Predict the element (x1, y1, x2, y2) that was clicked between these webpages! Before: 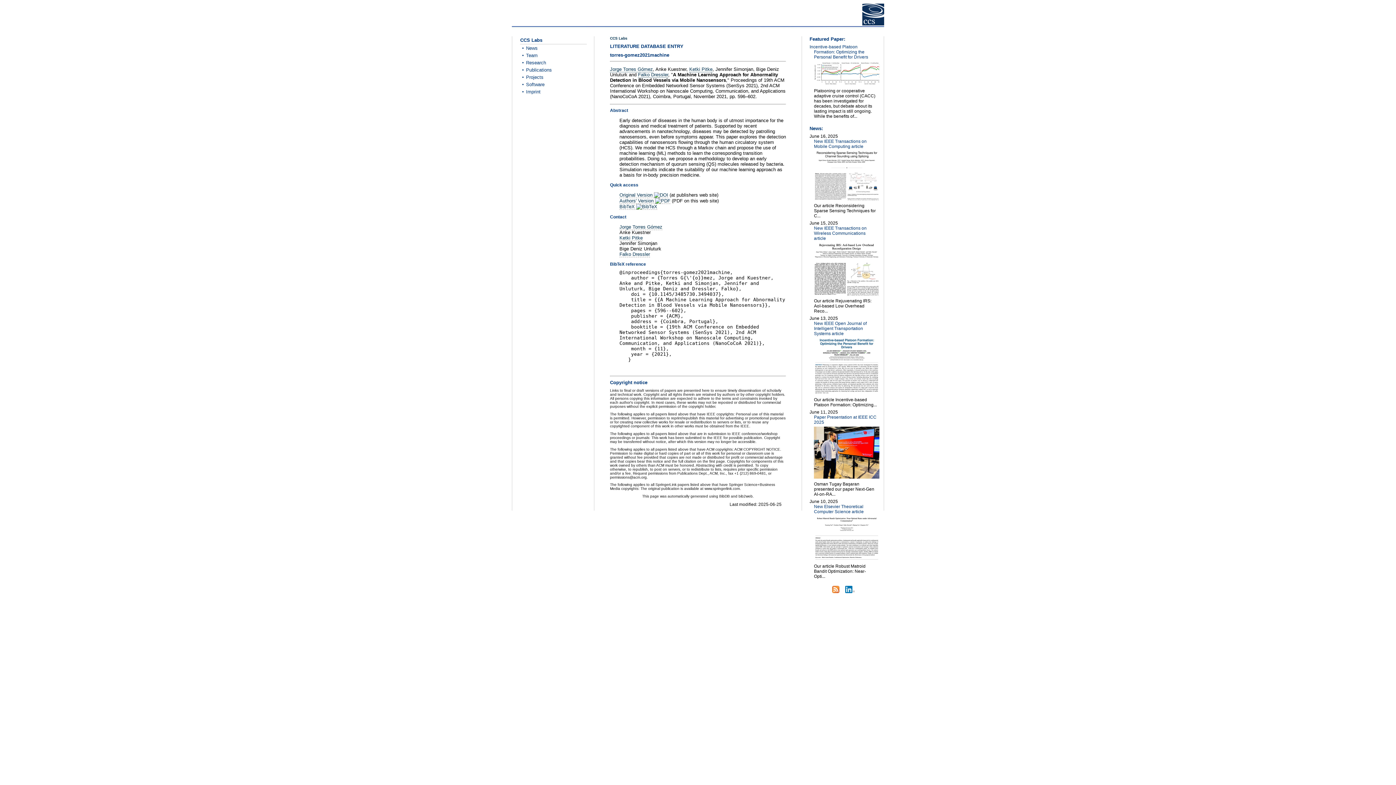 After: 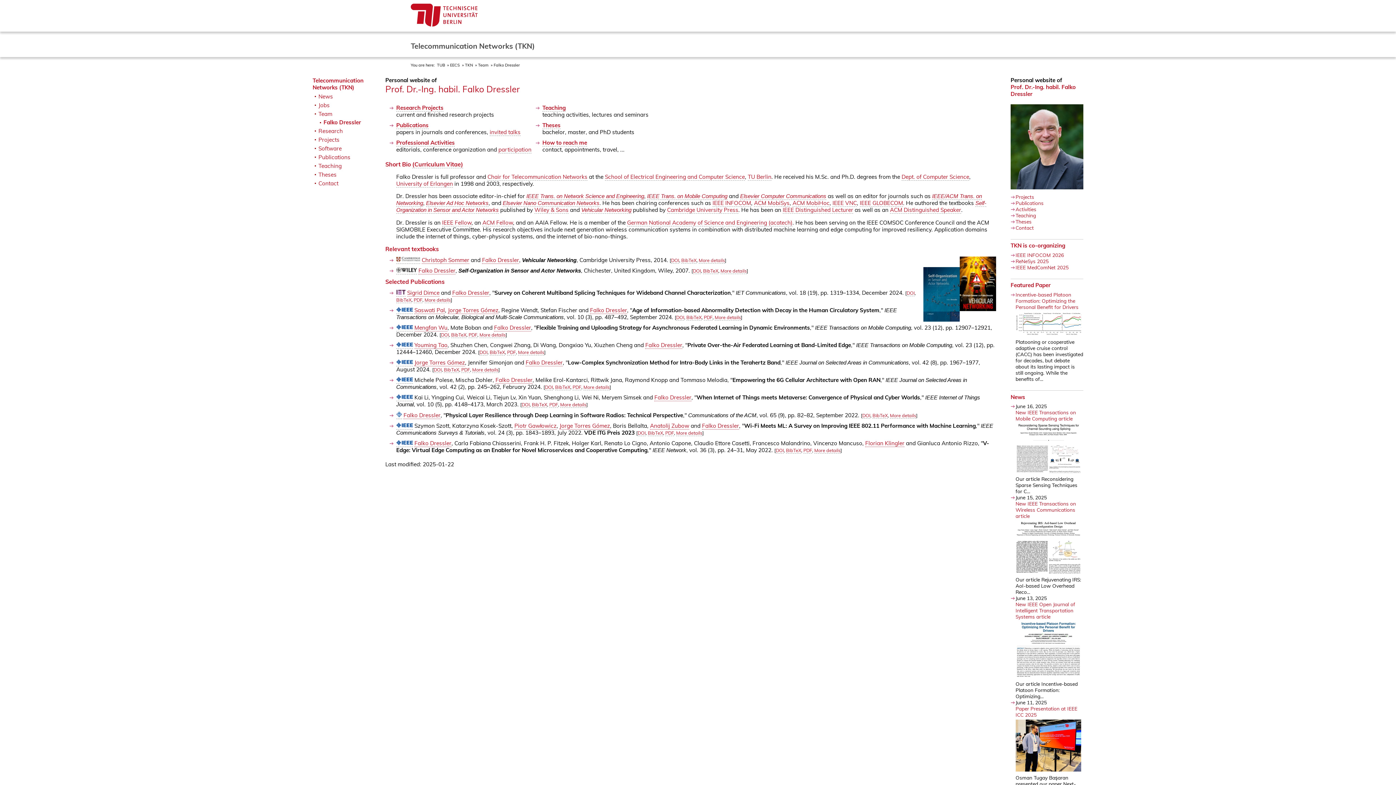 Action: label: Falko Dressler bbox: (619, 251, 650, 257)